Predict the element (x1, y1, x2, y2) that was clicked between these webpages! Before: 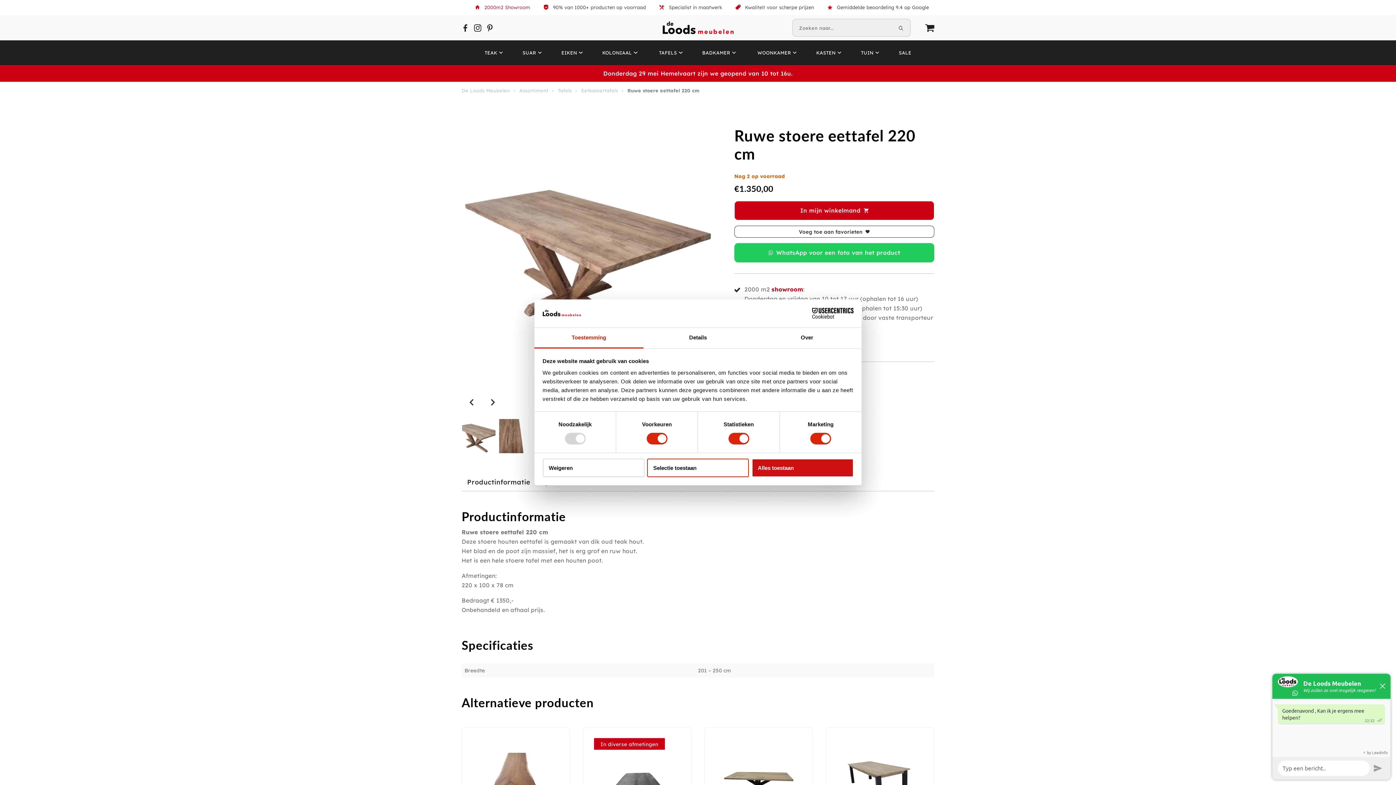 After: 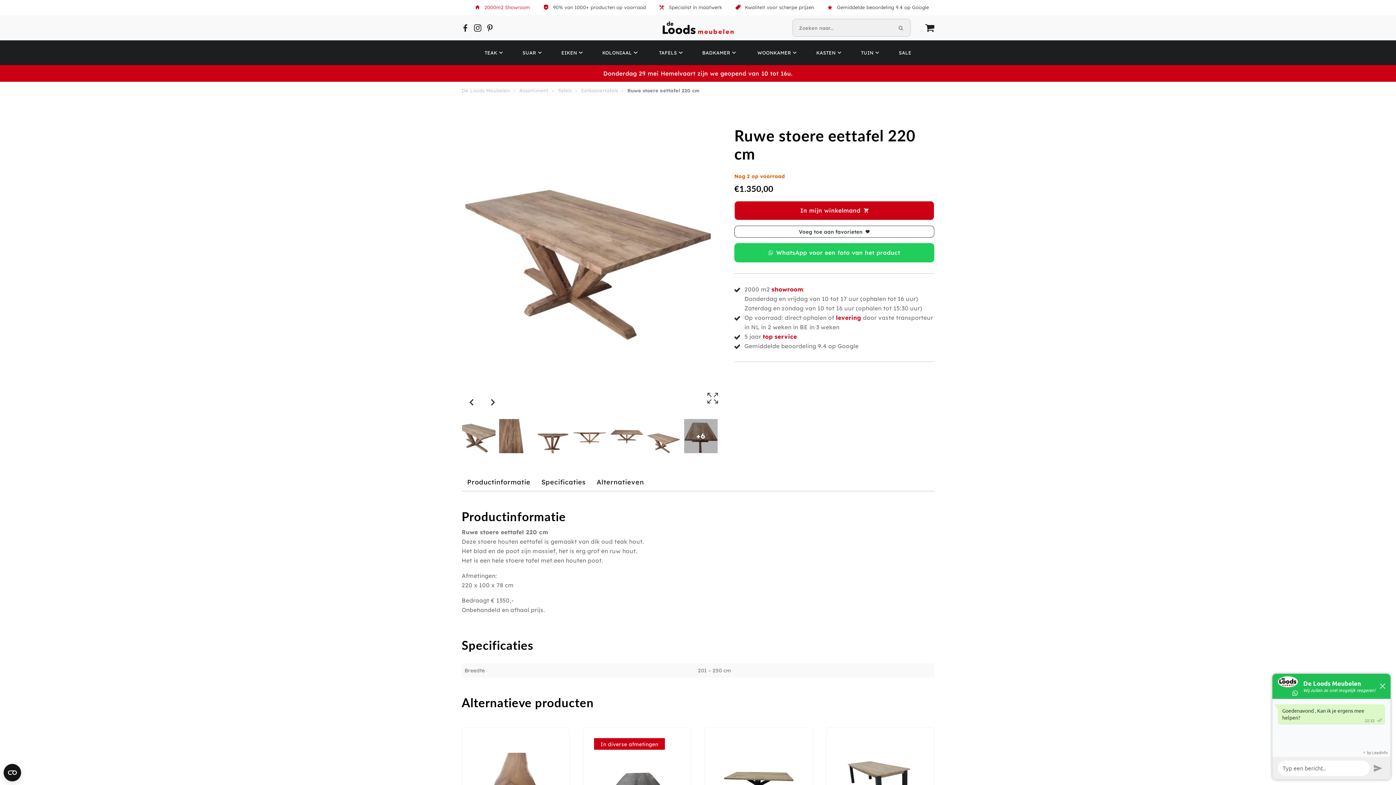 Action: label: Selectie toestaan bbox: (647, 458, 749, 477)